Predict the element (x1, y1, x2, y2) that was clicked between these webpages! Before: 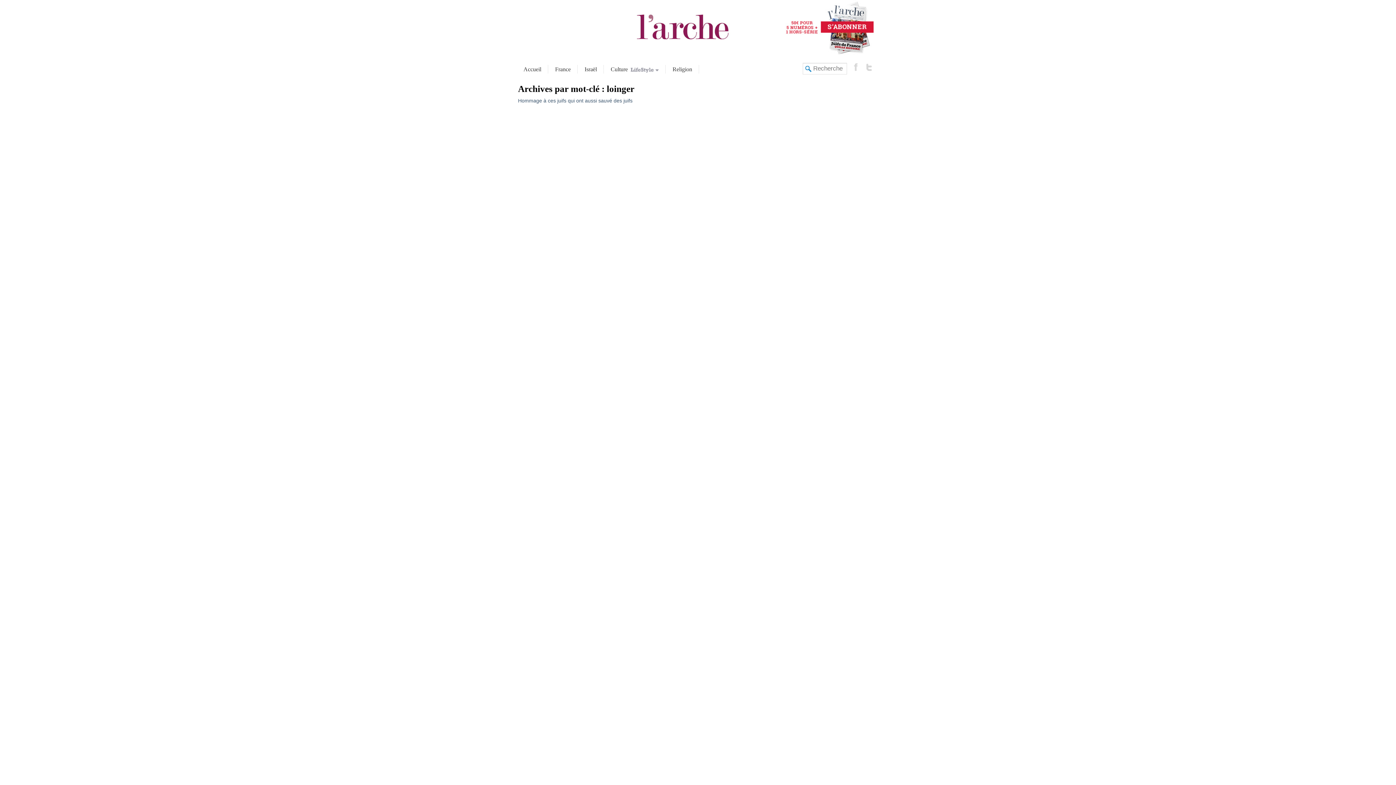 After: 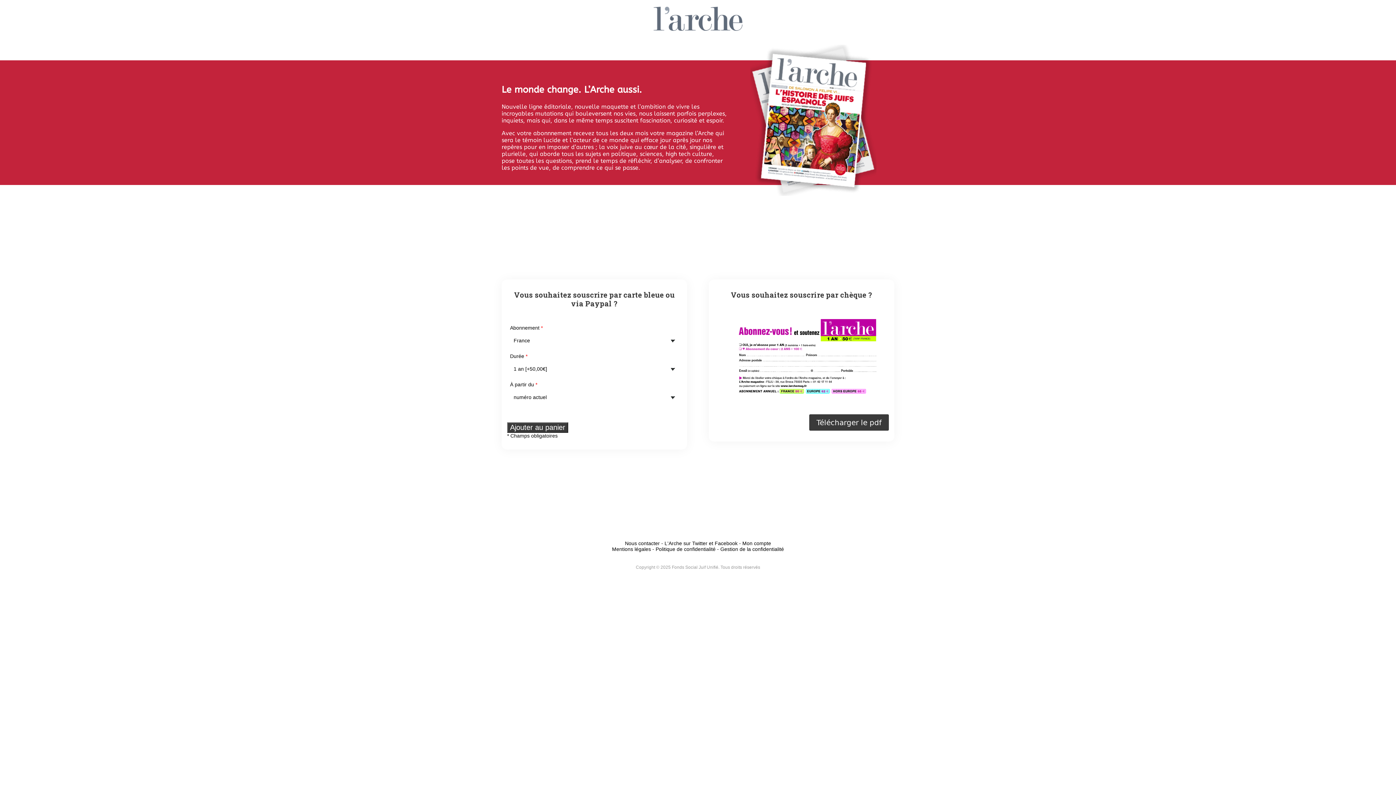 Action: bbox: (523, 65, 541, 73) label: Accueil